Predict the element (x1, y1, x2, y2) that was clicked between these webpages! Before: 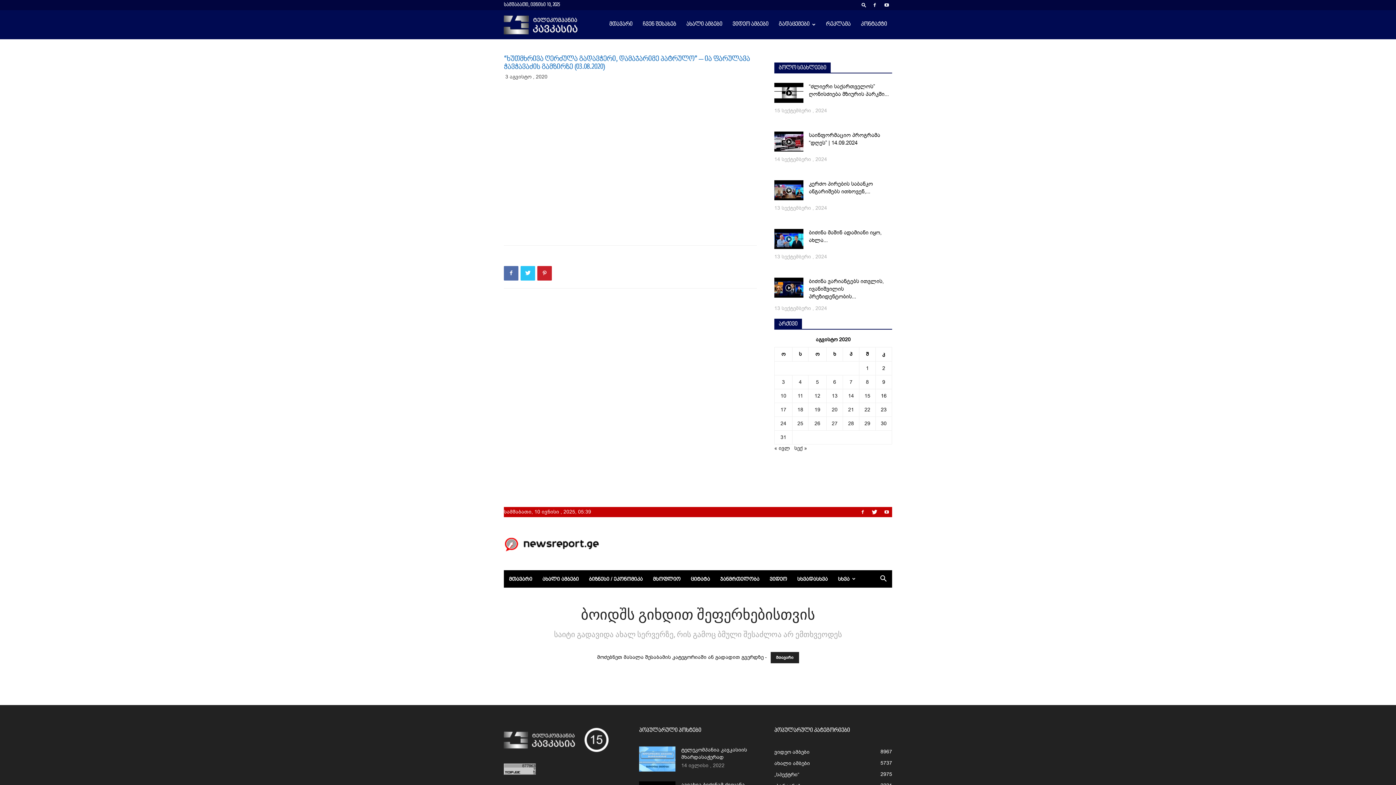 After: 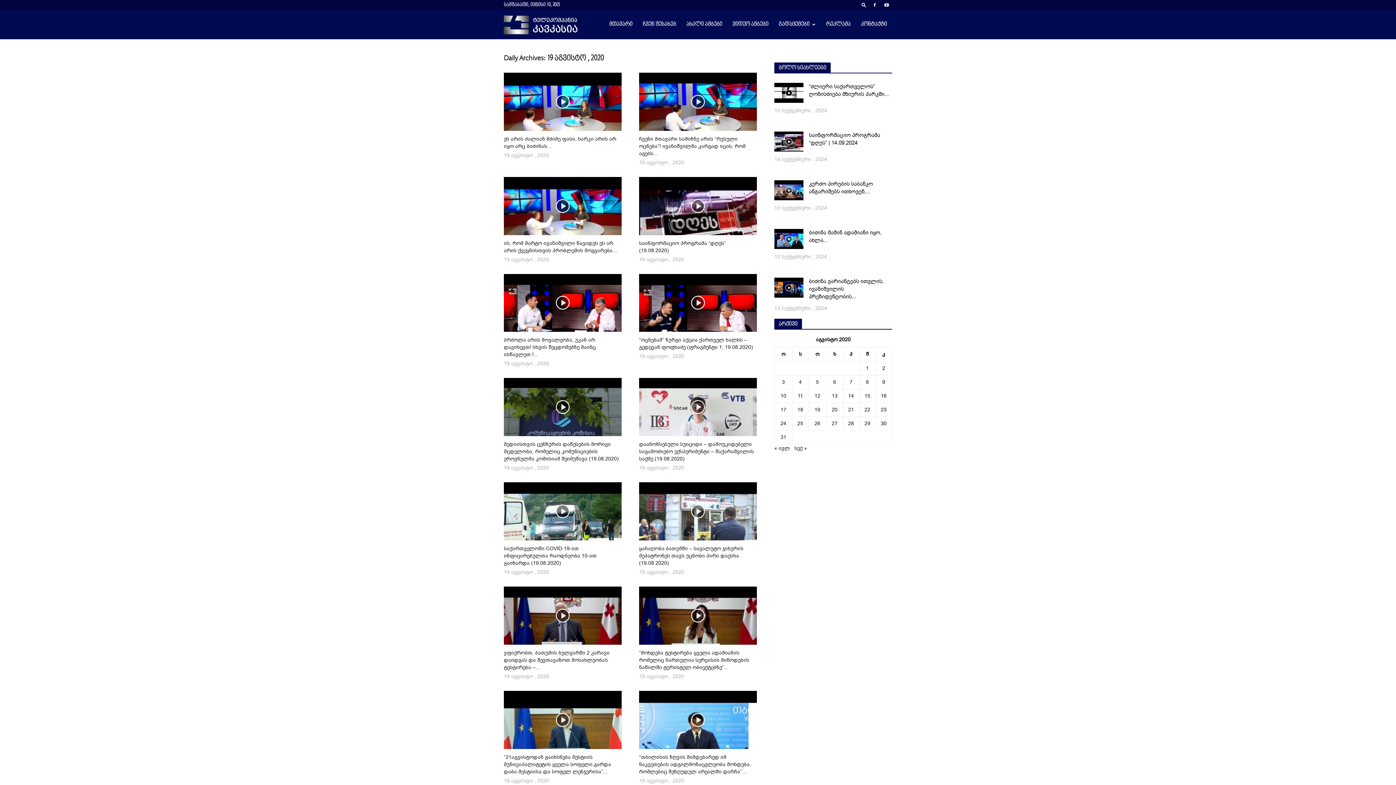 Action: bbox: (814, 406, 820, 413) label: ჩანაწერები გამოქვეყნებულია: August 19, 2020